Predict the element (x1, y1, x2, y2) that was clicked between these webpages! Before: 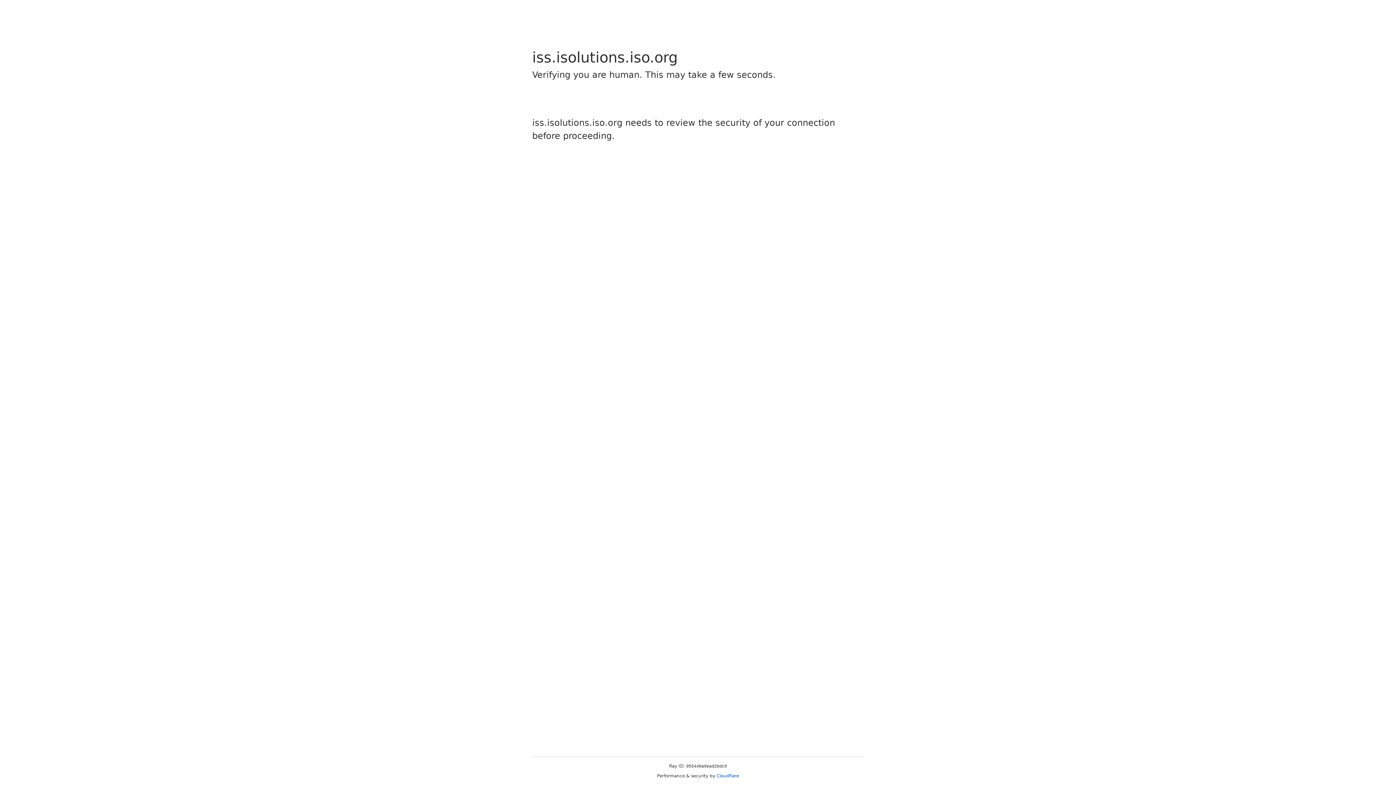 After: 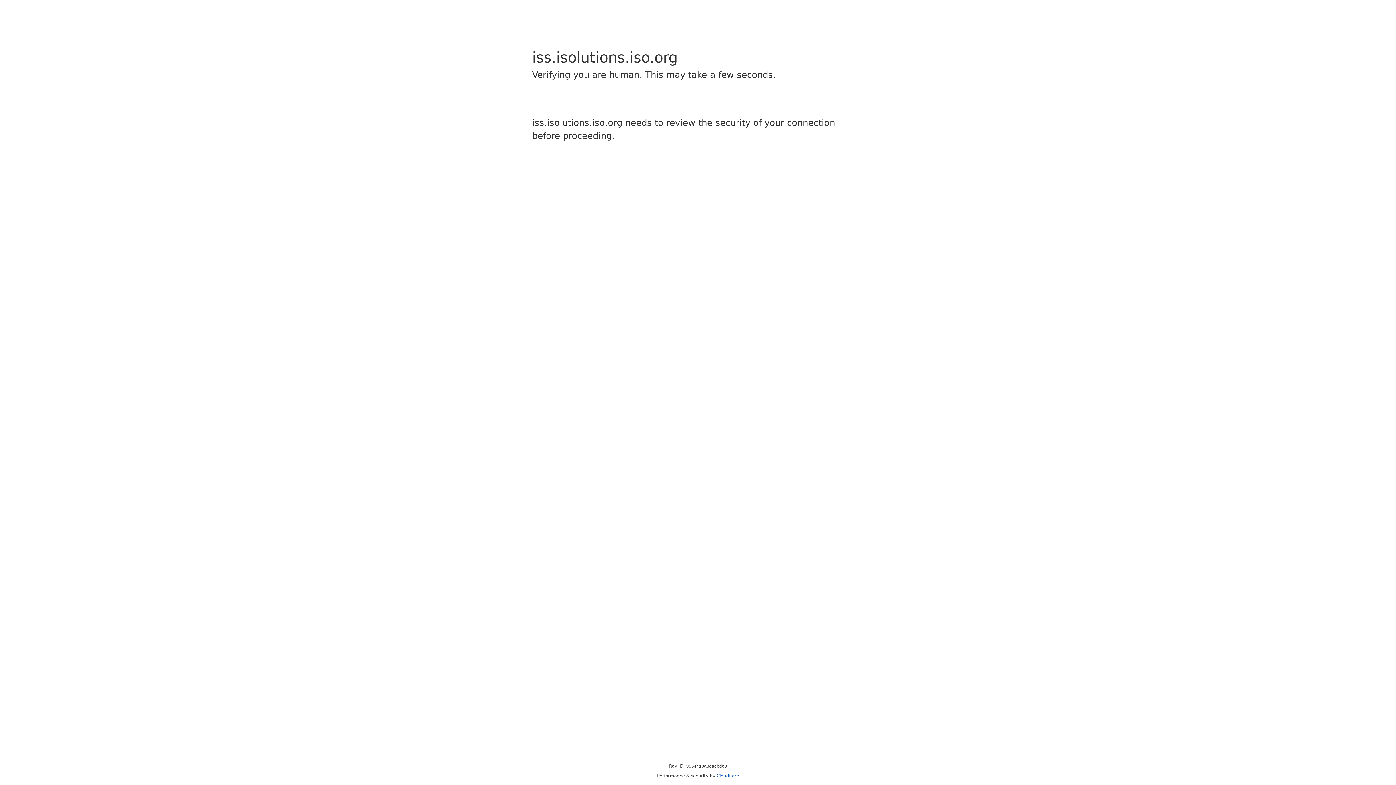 Action: bbox: (716, 773, 739, 778) label: Cloudflare